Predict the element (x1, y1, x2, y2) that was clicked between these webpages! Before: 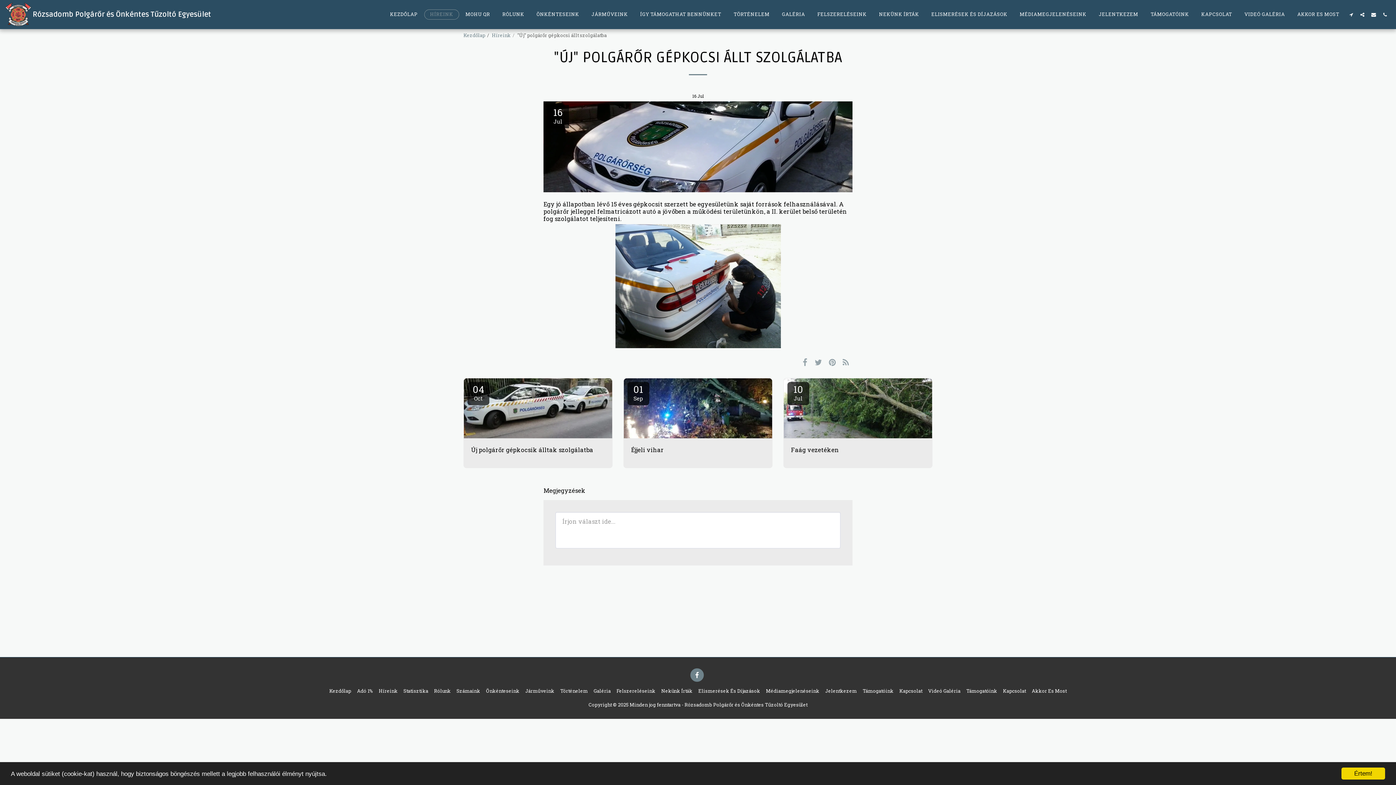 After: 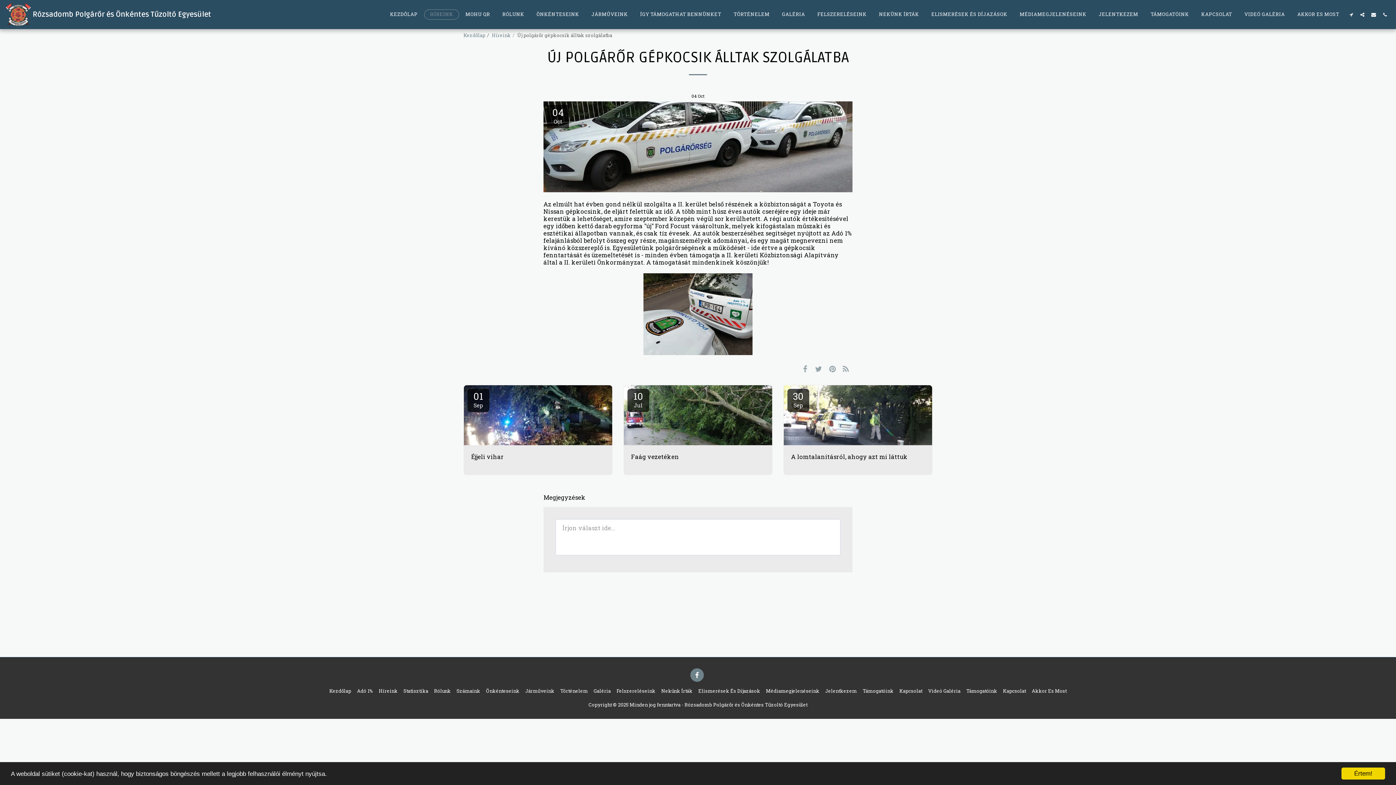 Action: bbox: (471, 445, 605, 454) label: Új polgárőr gépkocsik álltak szolgálatba